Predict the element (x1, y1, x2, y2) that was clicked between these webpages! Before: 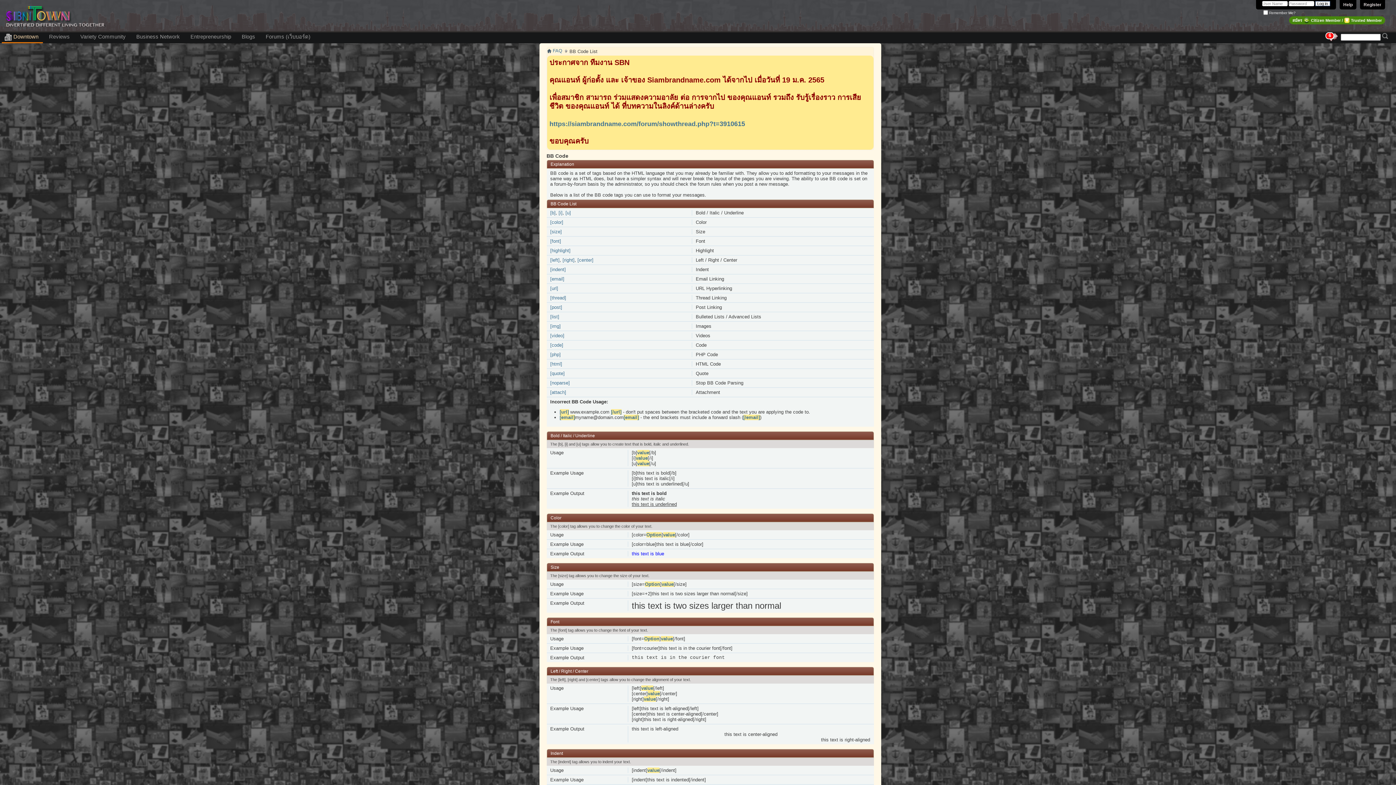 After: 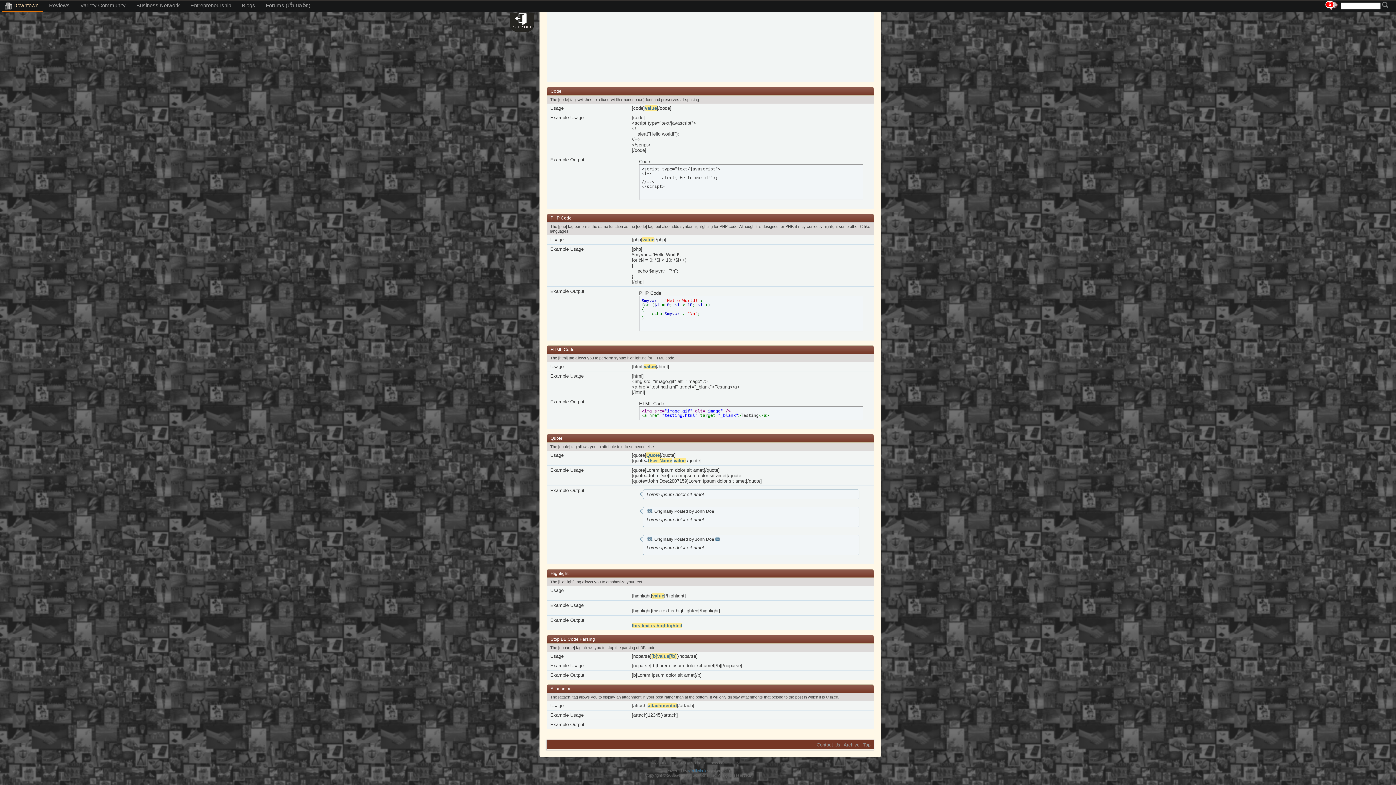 Action: bbox: (550, 370, 564, 376) label: [quote]